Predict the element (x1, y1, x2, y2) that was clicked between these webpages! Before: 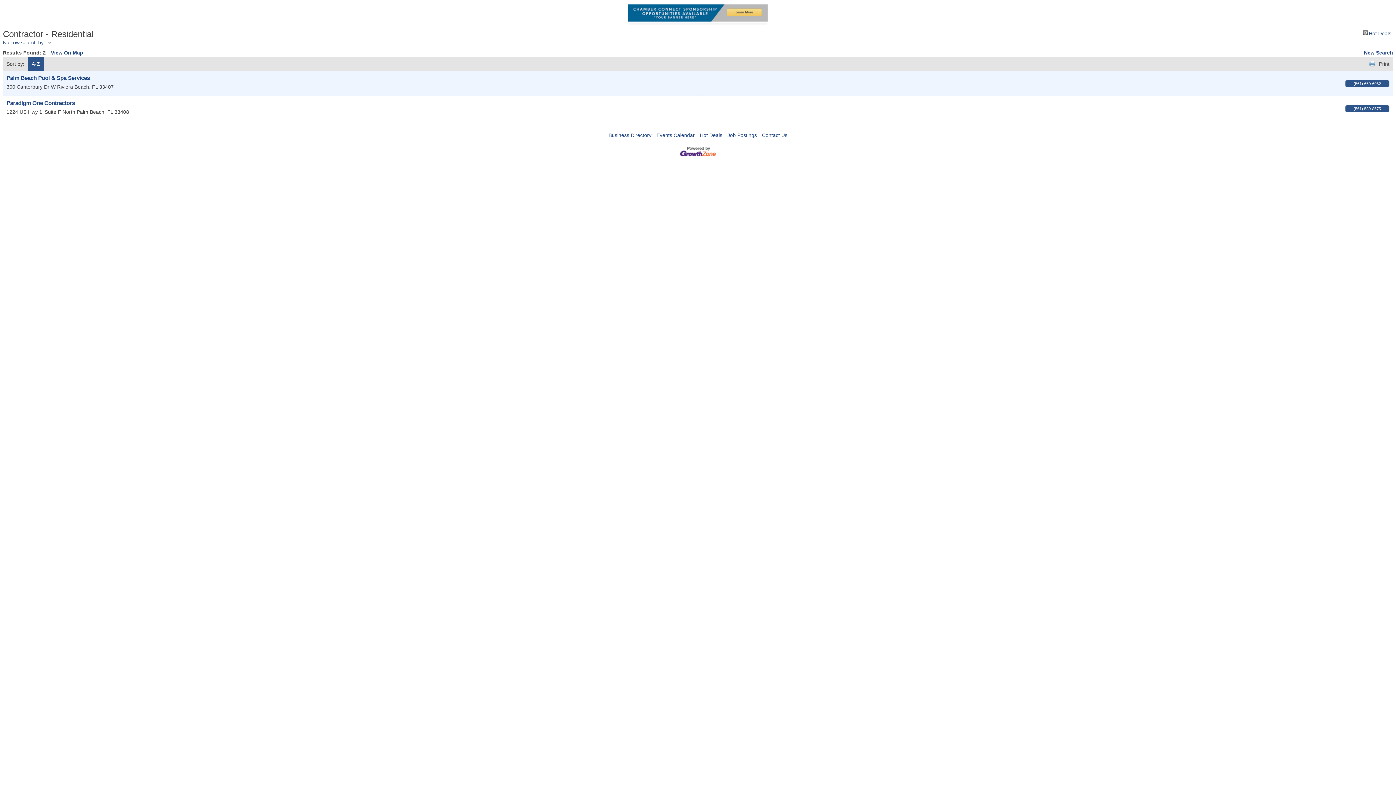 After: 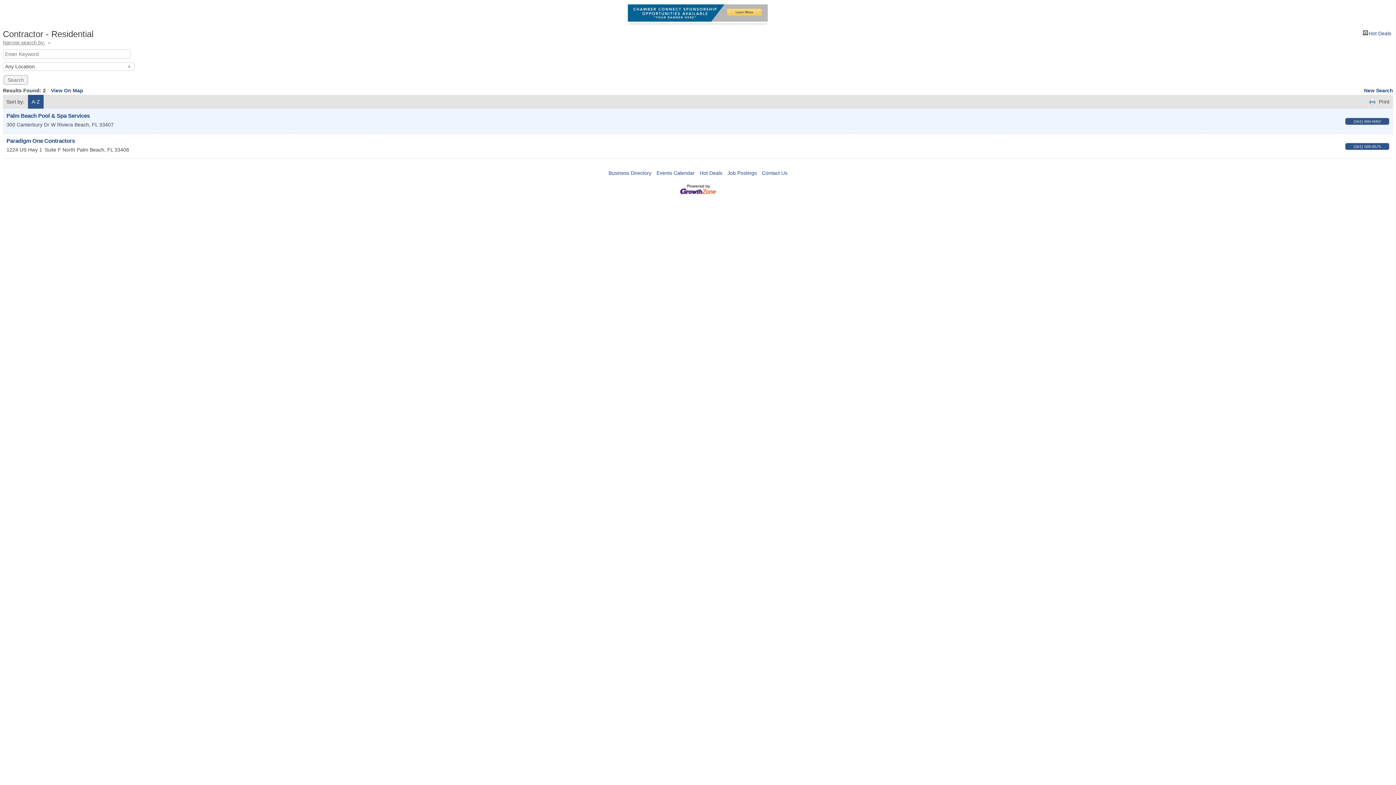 Action: bbox: (2, 39, 53, 45) label: Narrow search by: